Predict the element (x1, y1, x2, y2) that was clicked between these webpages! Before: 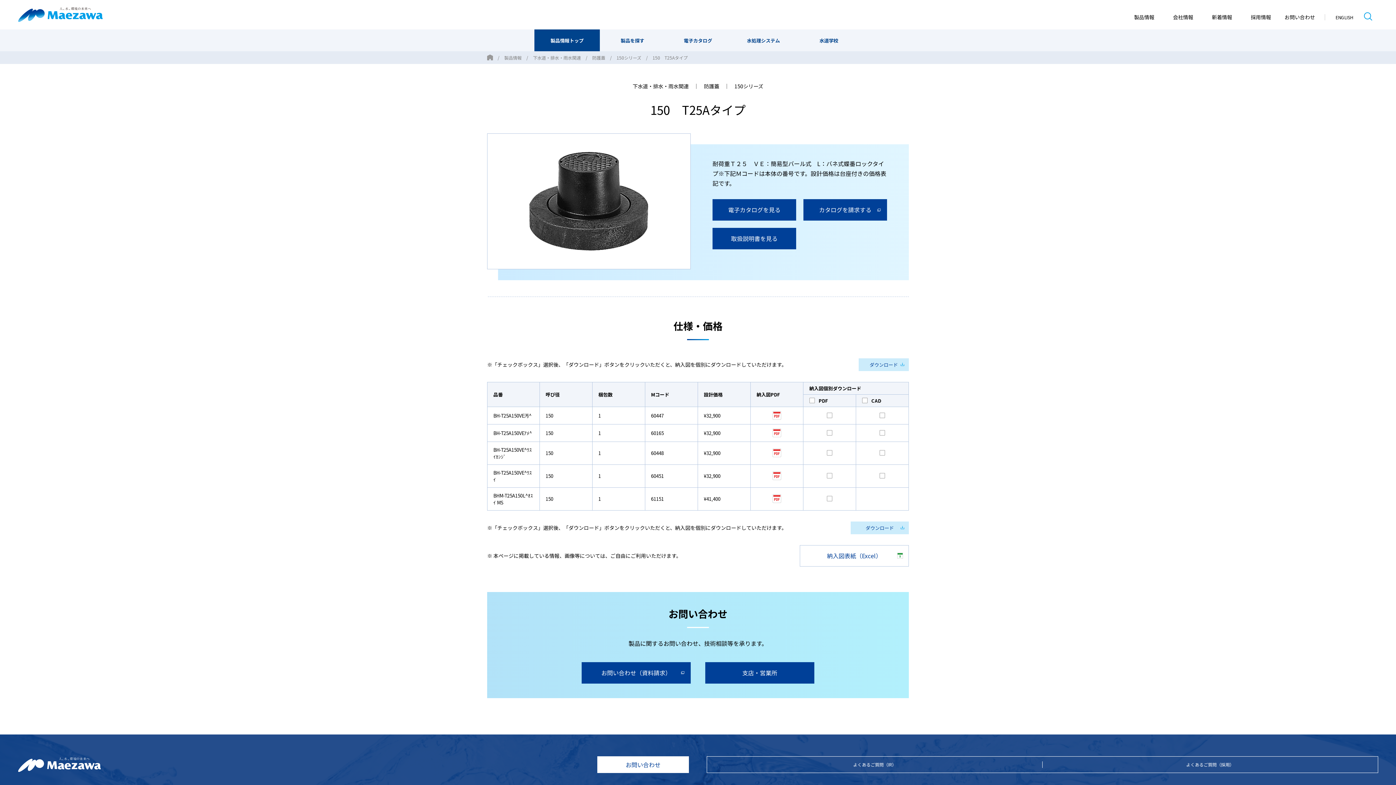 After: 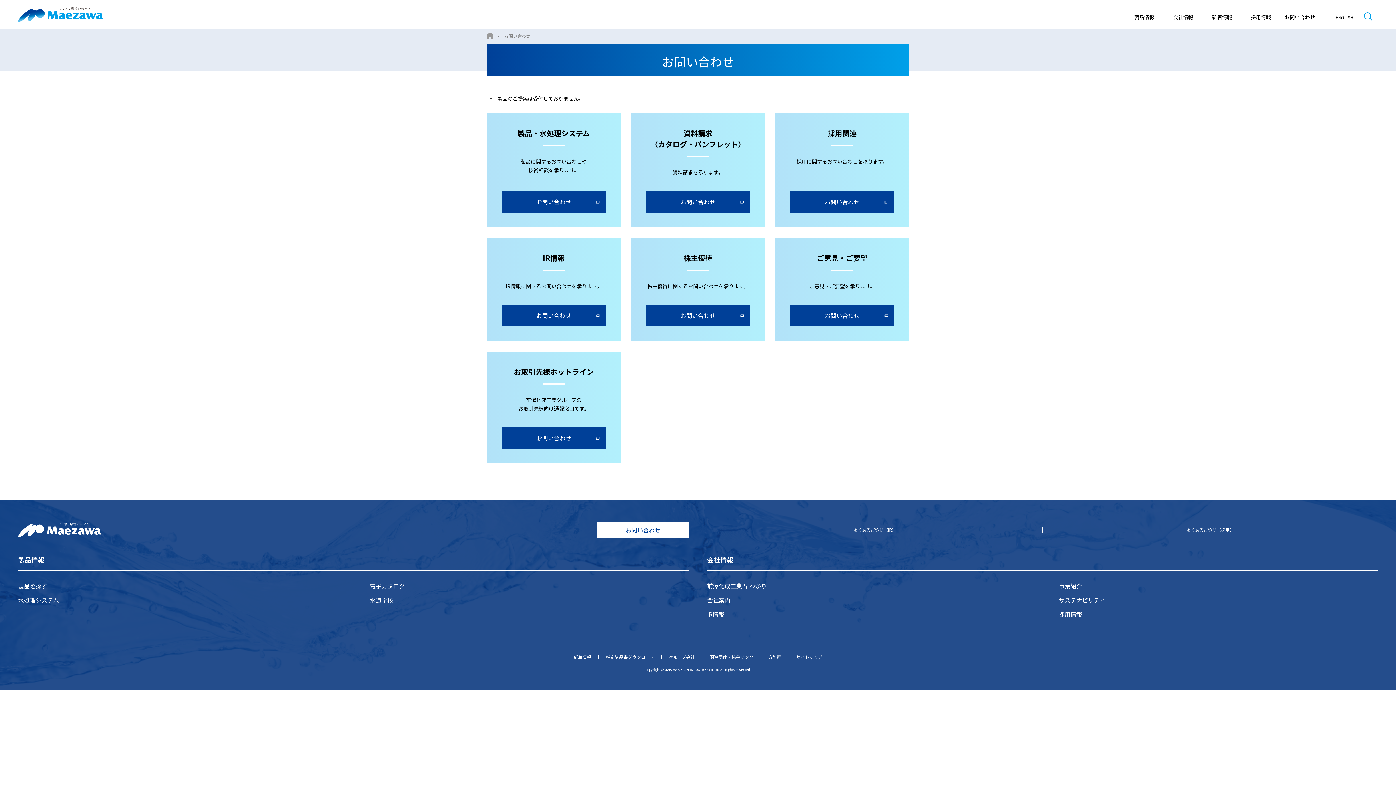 Action: label: お問い合わせ bbox: (1280, 5, 1319, 29)